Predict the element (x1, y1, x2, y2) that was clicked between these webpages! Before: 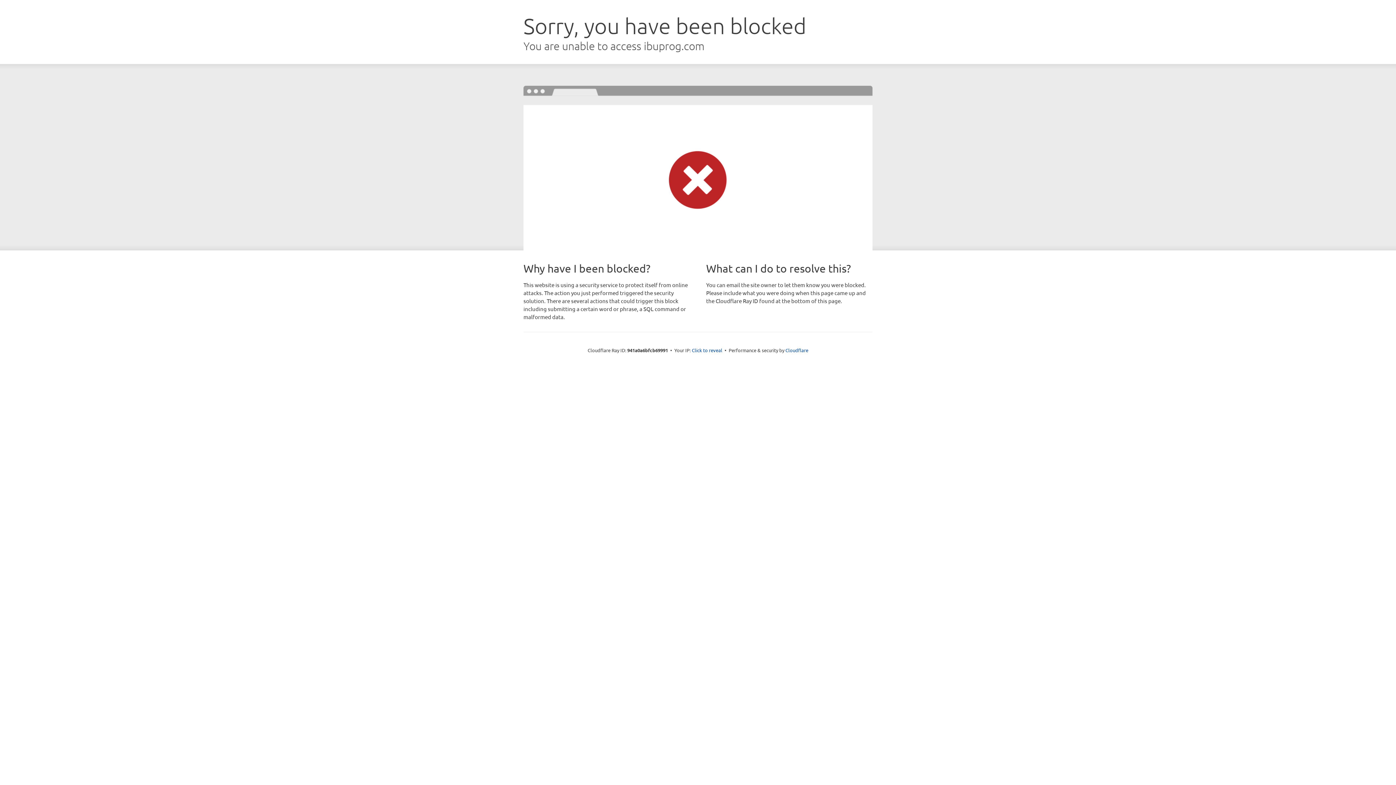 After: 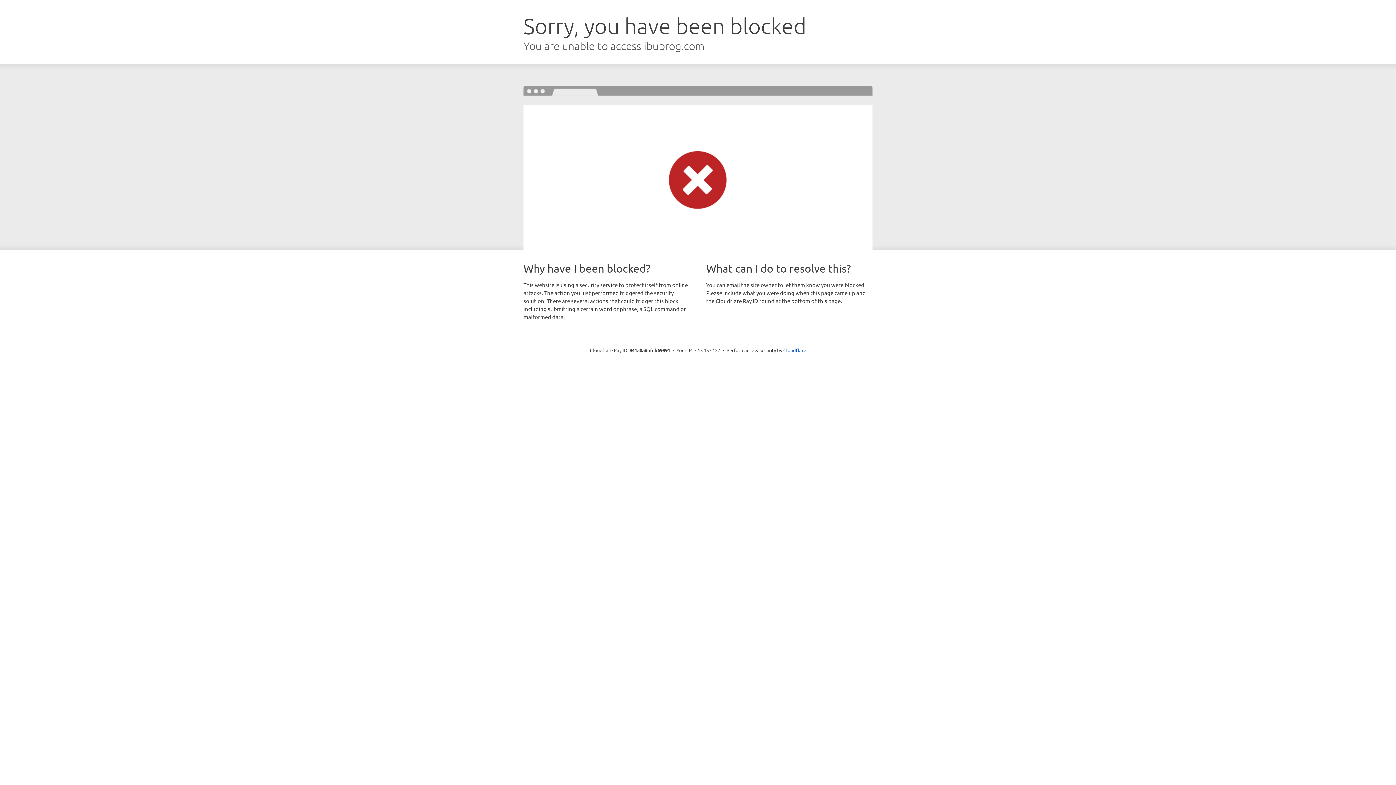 Action: label: Click to reveal bbox: (692, 346, 722, 353)